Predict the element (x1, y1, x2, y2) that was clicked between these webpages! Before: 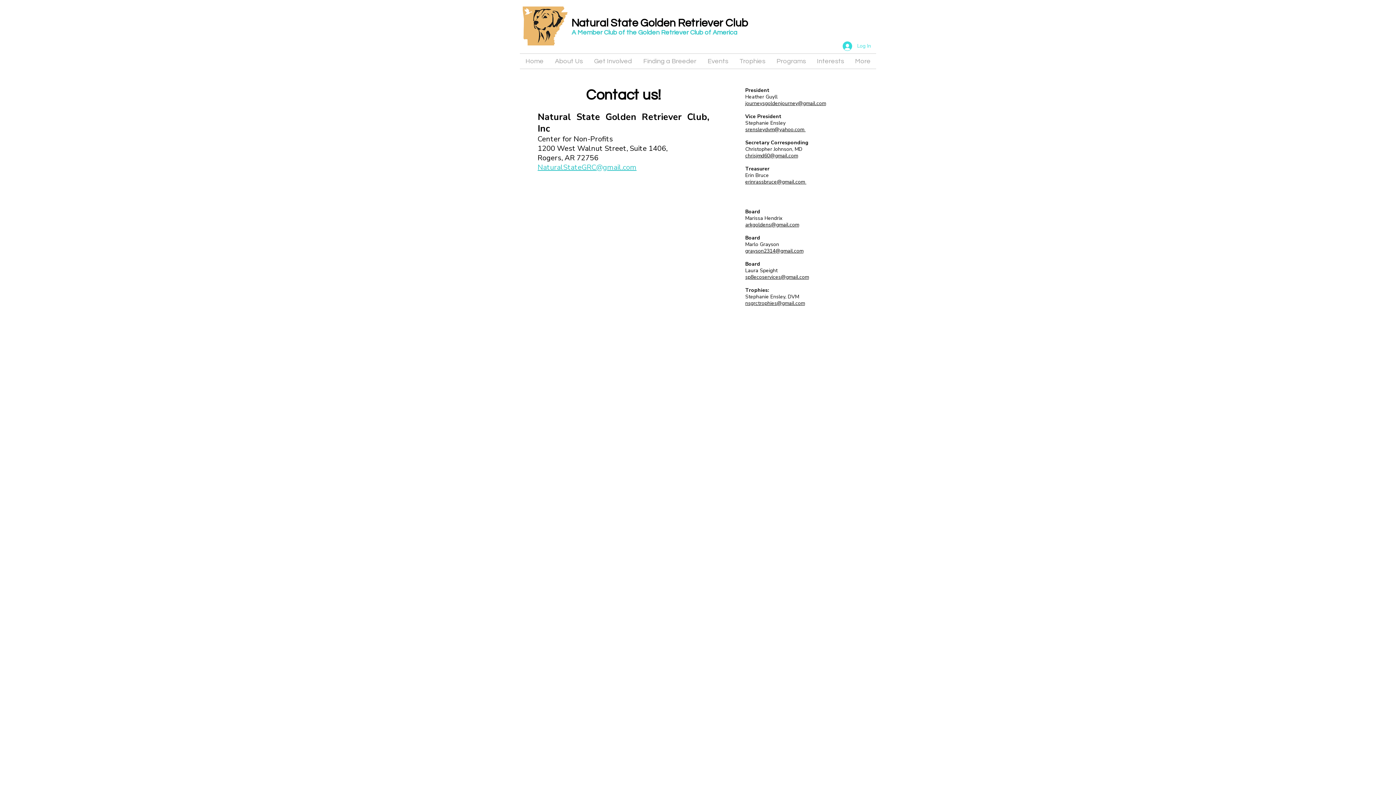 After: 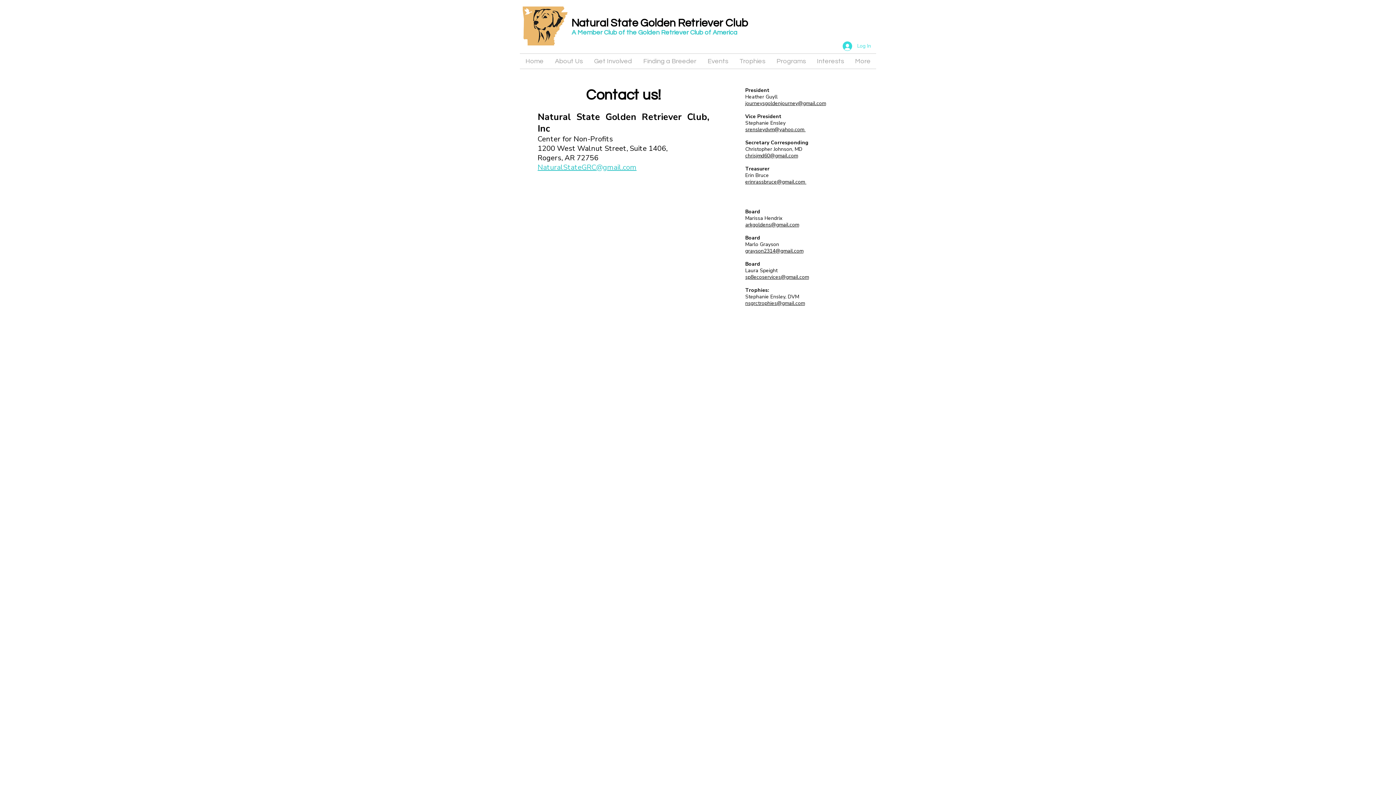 Action: label: srensleydvm@yahoo.com  bbox: (745, 126, 805, 133)